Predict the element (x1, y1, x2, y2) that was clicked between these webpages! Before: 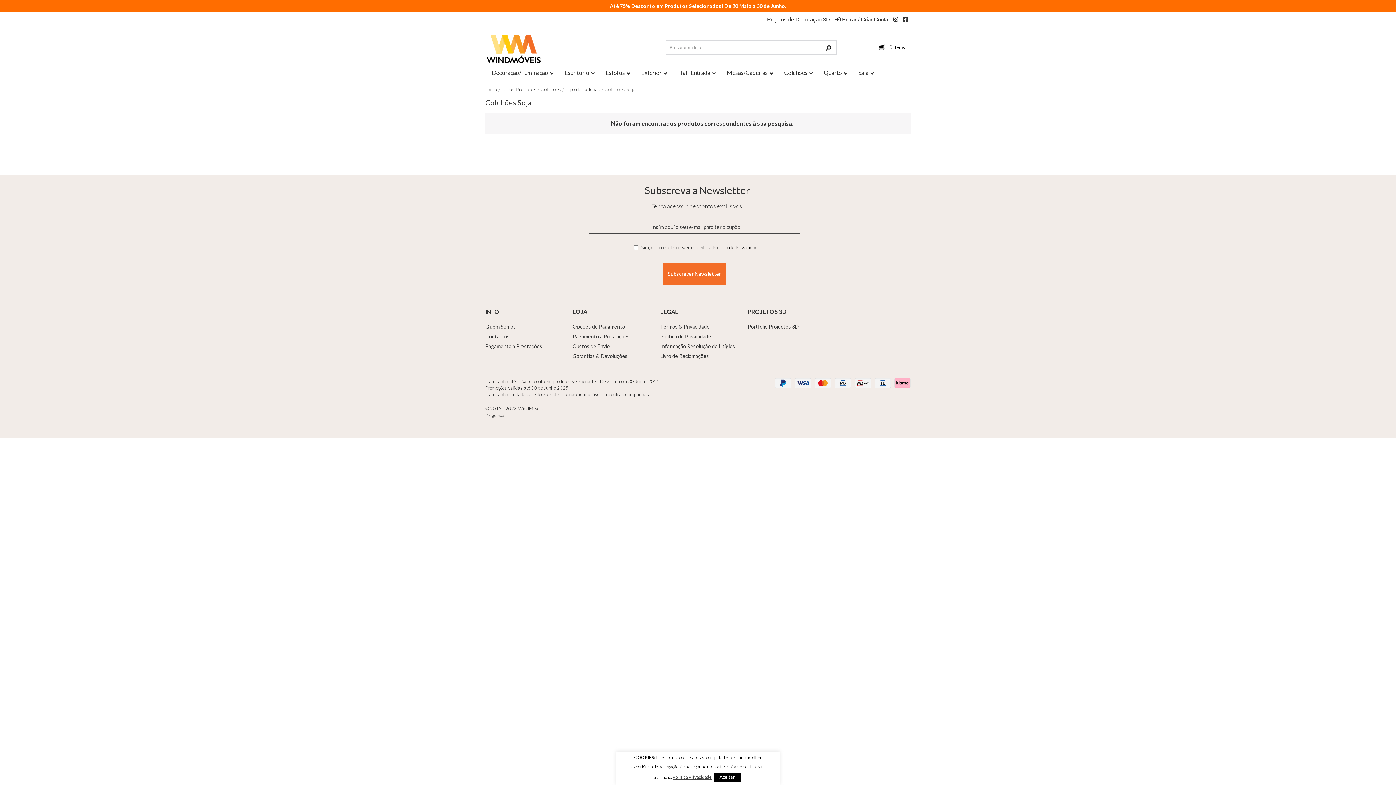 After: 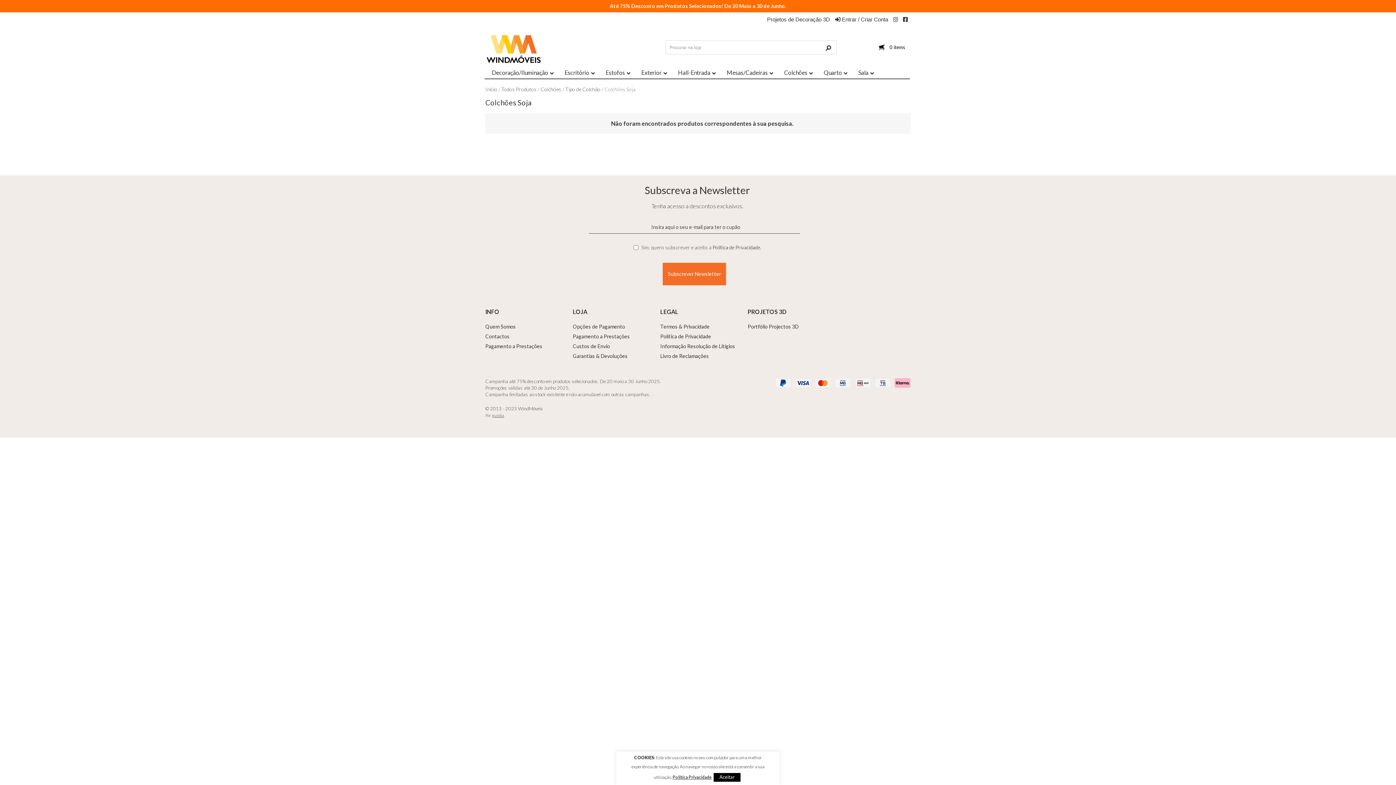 Action: bbox: (492, 413, 504, 417) label: gumba